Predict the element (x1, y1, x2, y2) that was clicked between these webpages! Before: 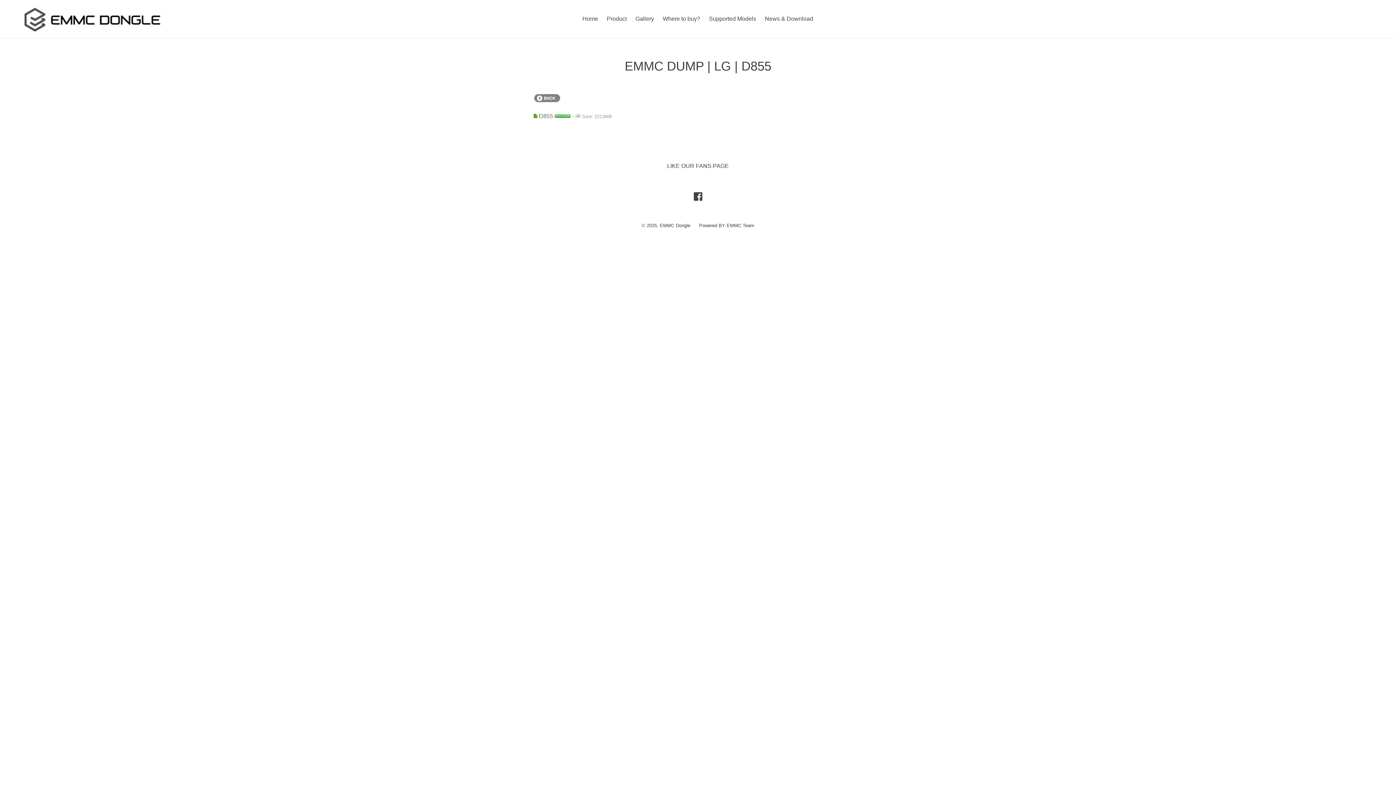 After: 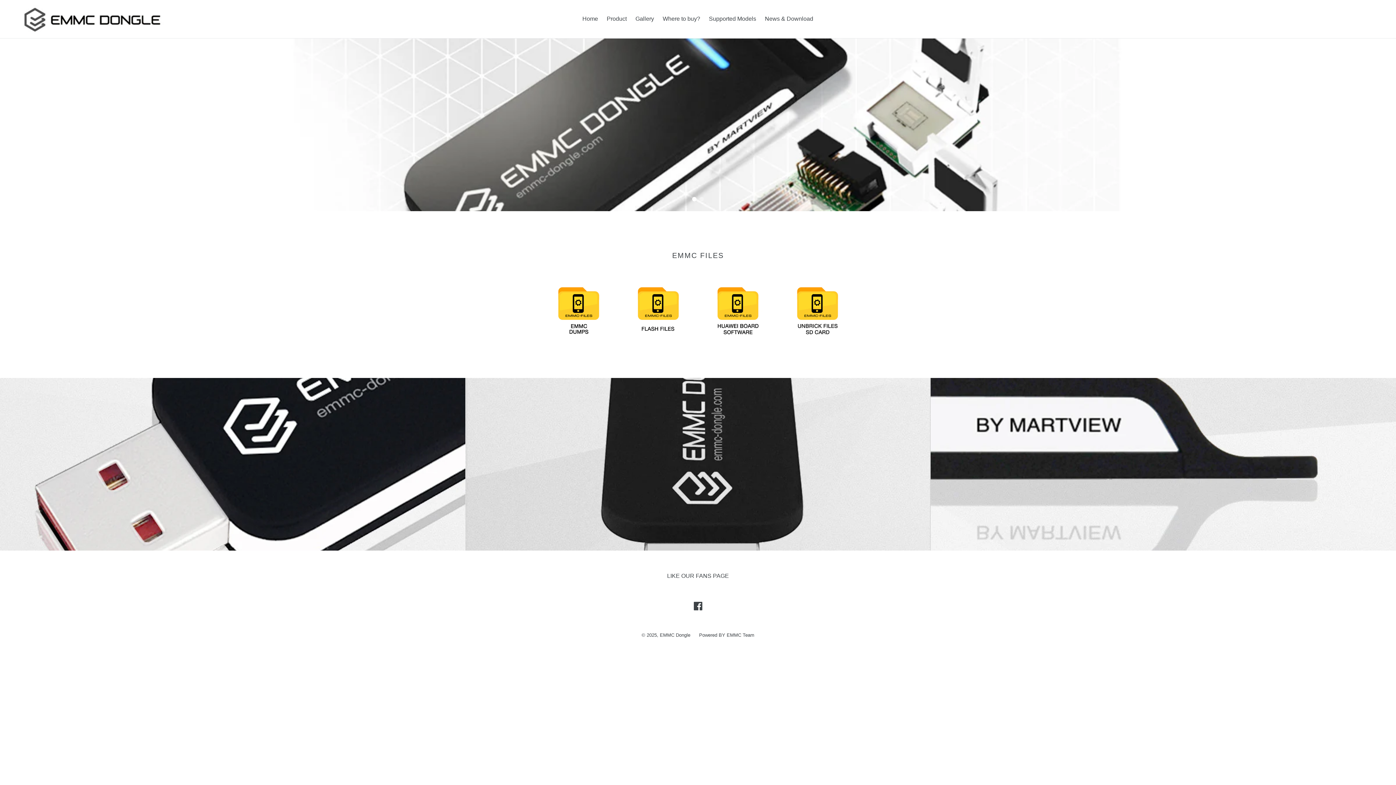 Action: bbox: (20, 5, 358, 32)